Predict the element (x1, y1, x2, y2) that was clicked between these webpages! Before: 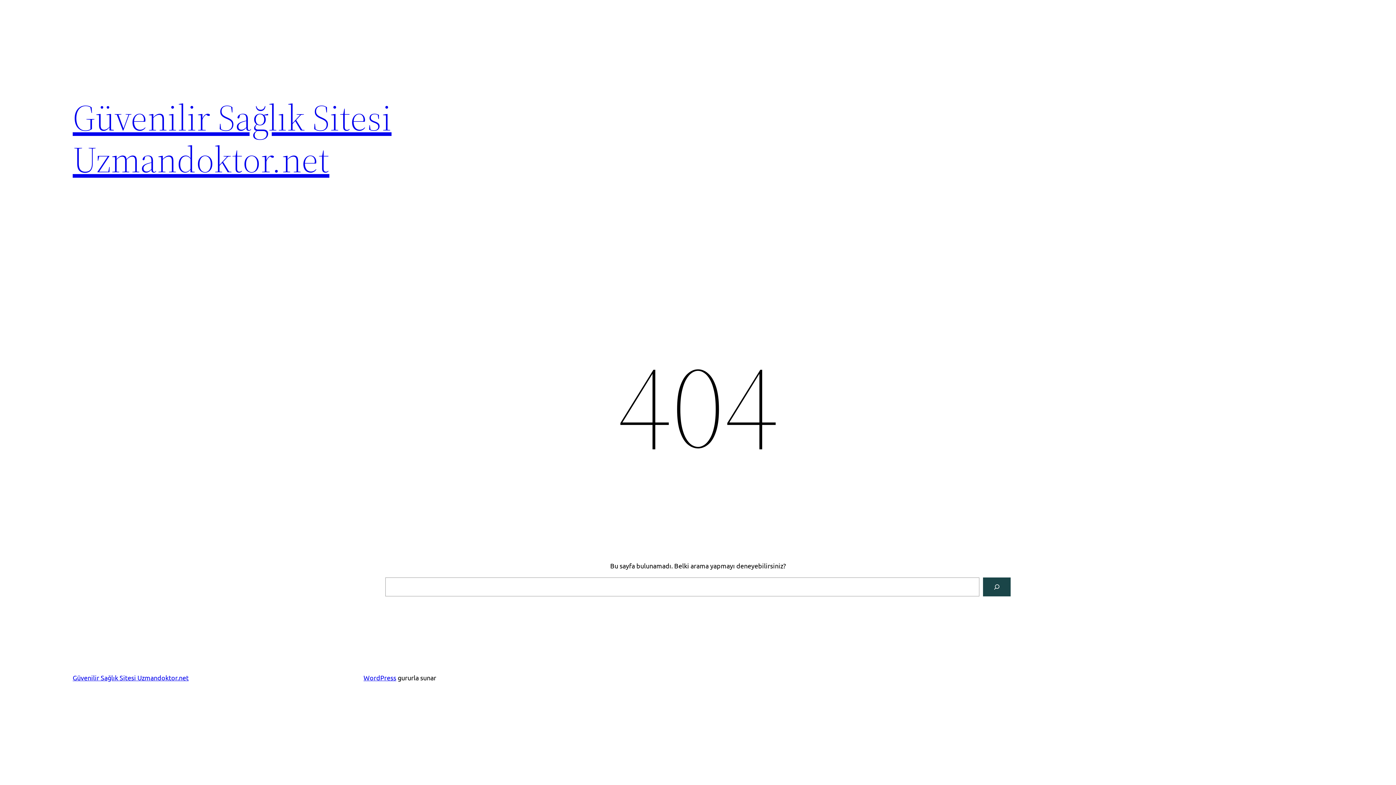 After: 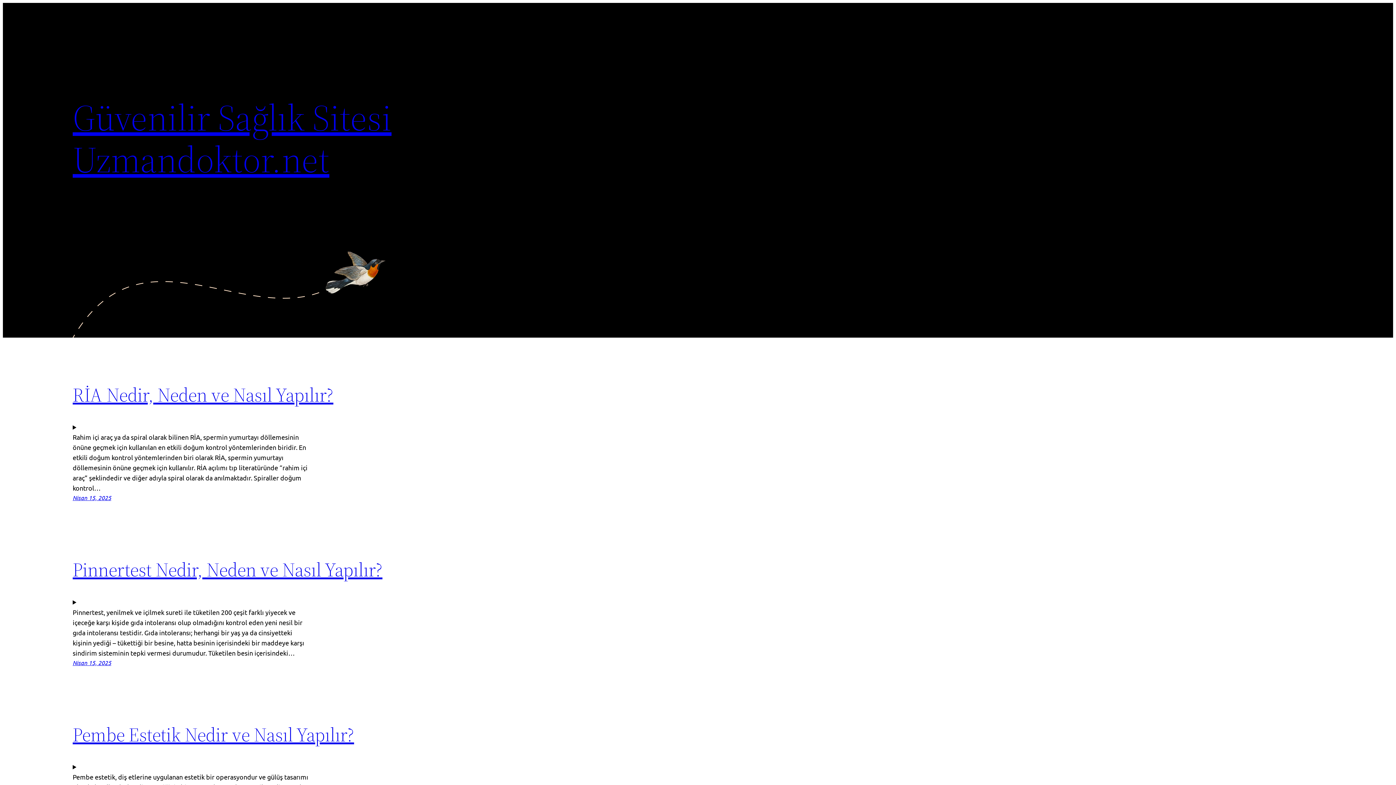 Action: label: Güvenilir Sağlık Sitesi Uzmandoktor.net bbox: (72, 92, 391, 184)